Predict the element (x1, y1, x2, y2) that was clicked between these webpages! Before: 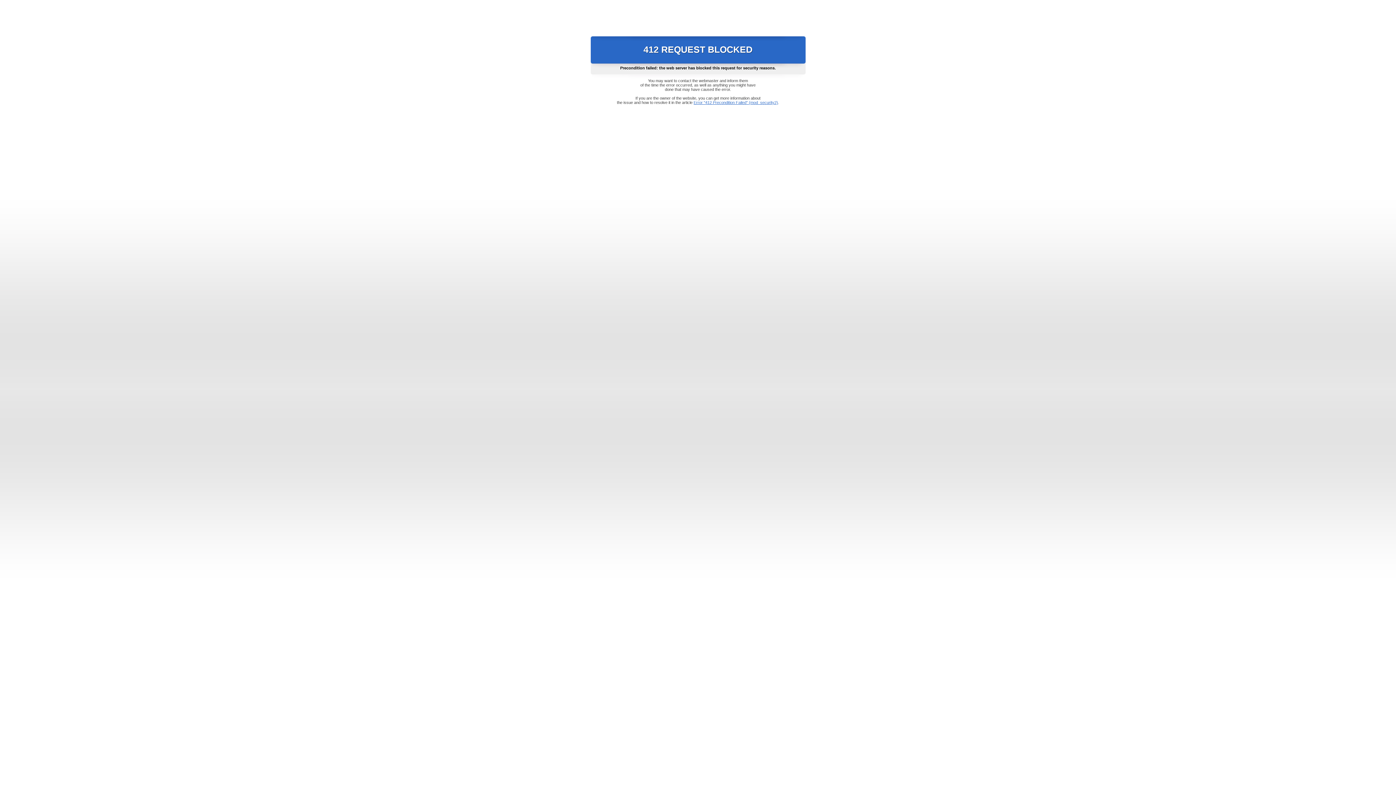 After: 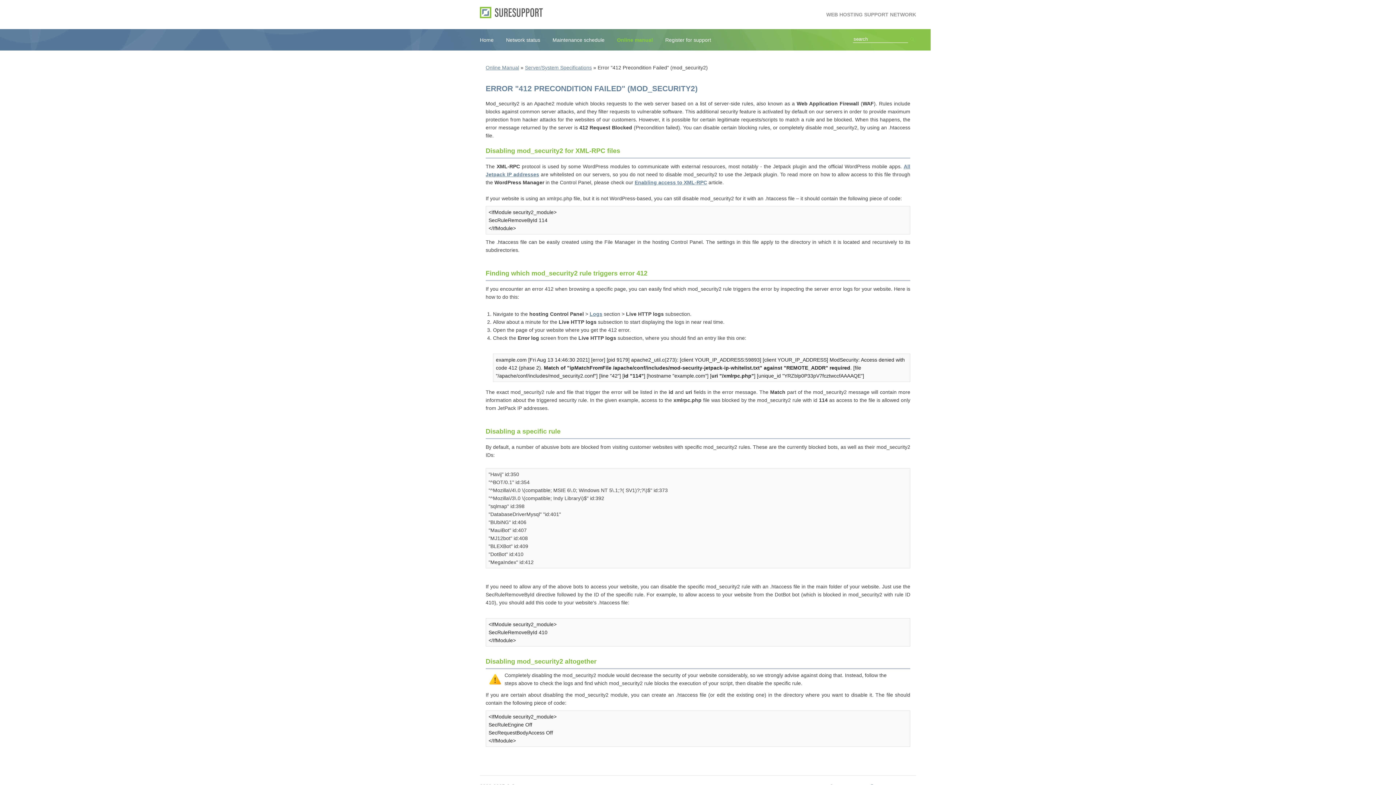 Action: bbox: (693, 100, 778, 104) label: Error "412 Precondition Failed" (mod_security2)